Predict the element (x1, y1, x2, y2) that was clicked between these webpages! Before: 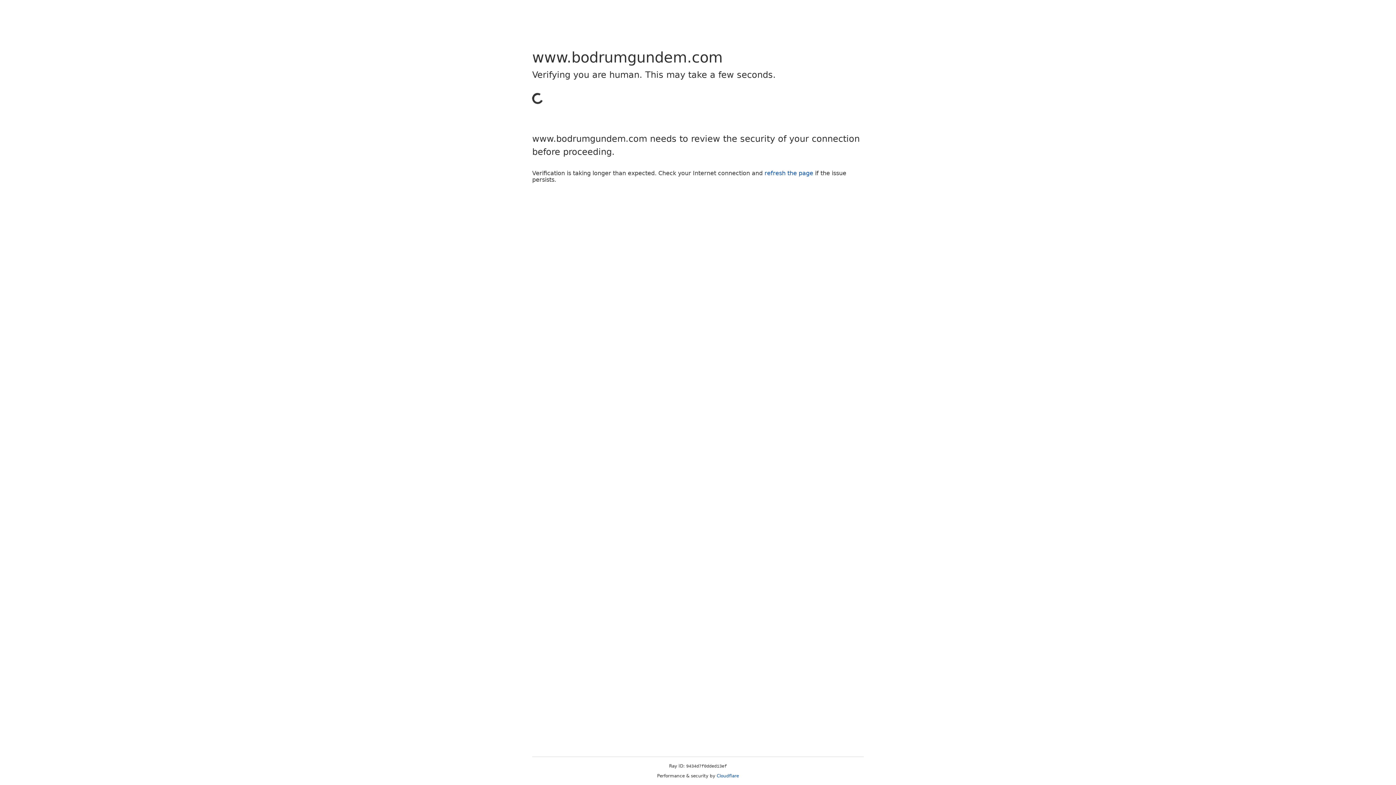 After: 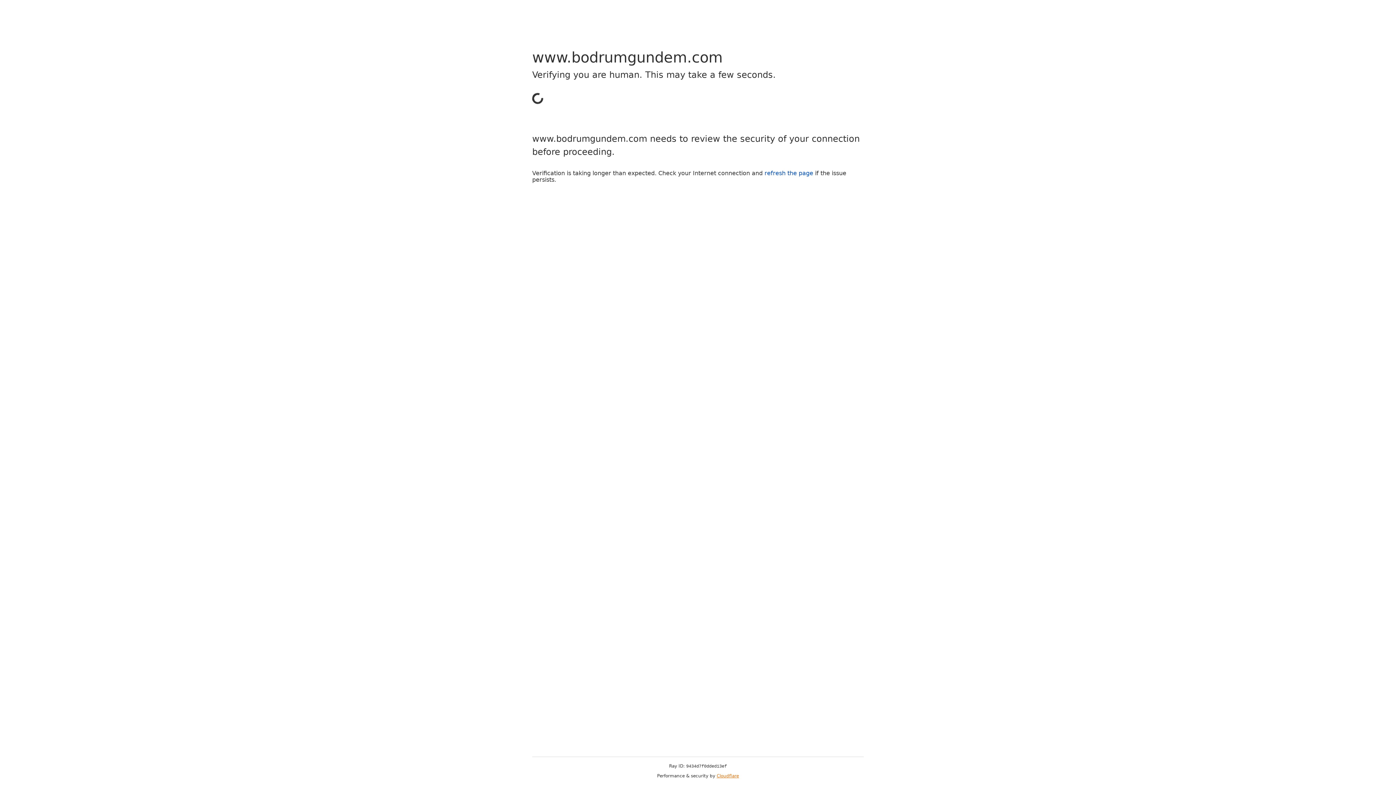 Action: bbox: (716, 773, 739, 778) label: Cloudflare